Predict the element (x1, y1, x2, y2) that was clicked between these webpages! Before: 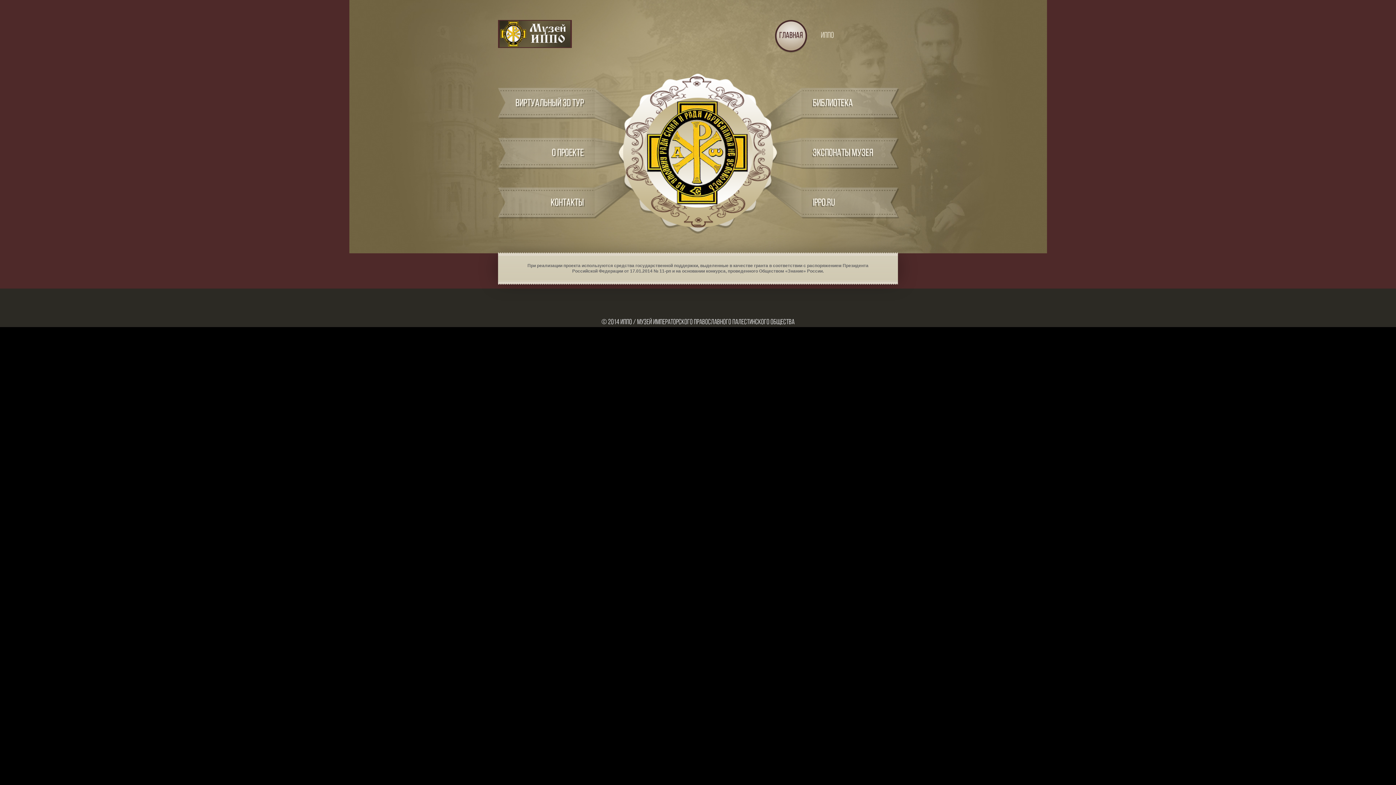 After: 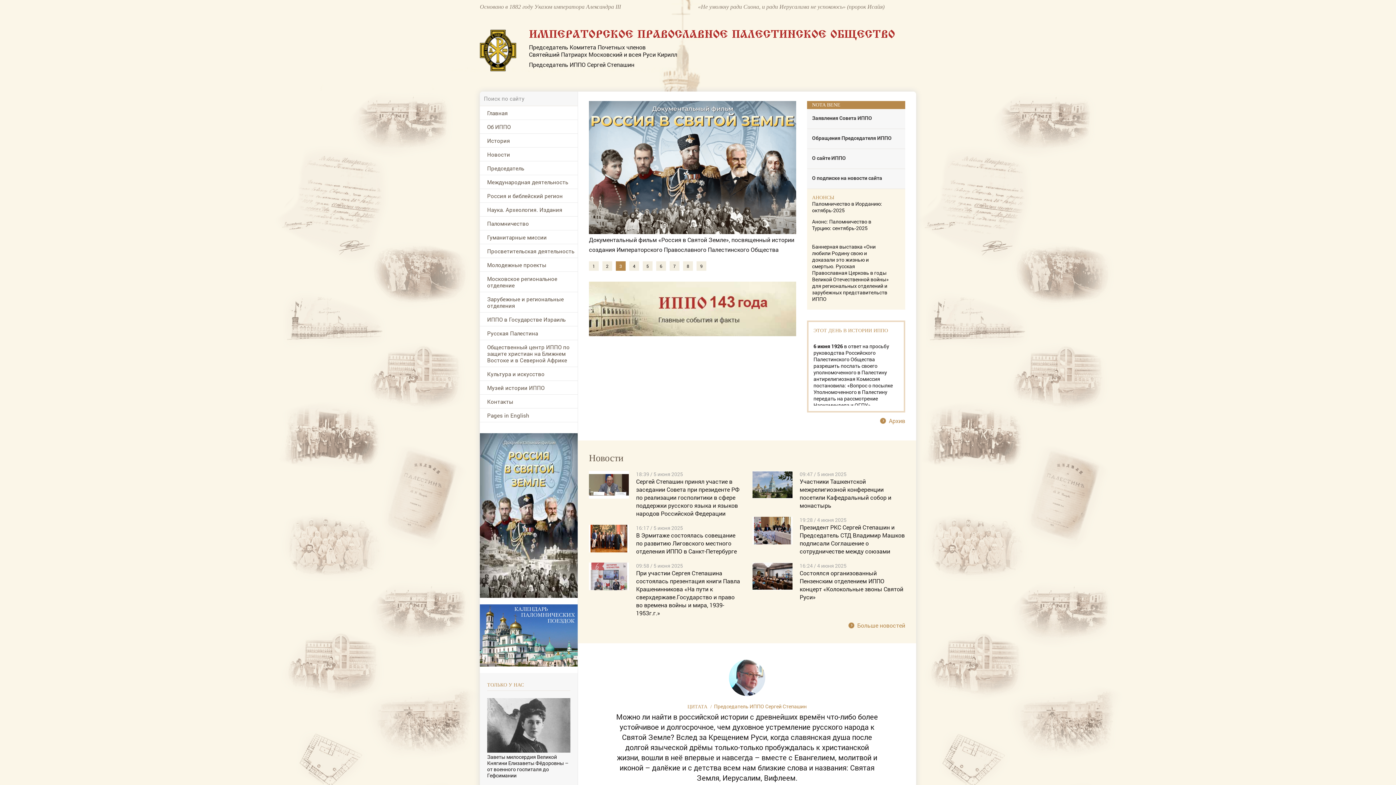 Action: bbox: (802, 213, 898, 218)